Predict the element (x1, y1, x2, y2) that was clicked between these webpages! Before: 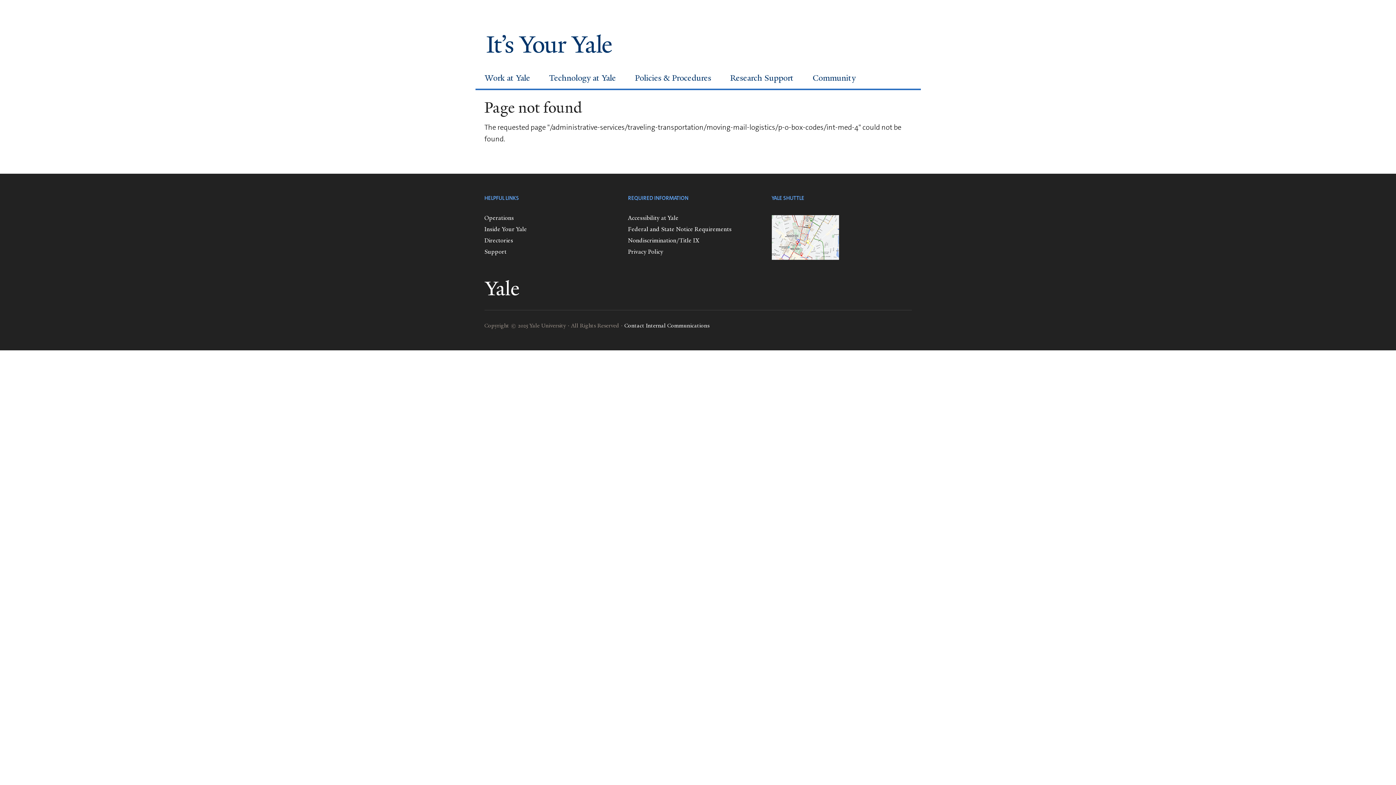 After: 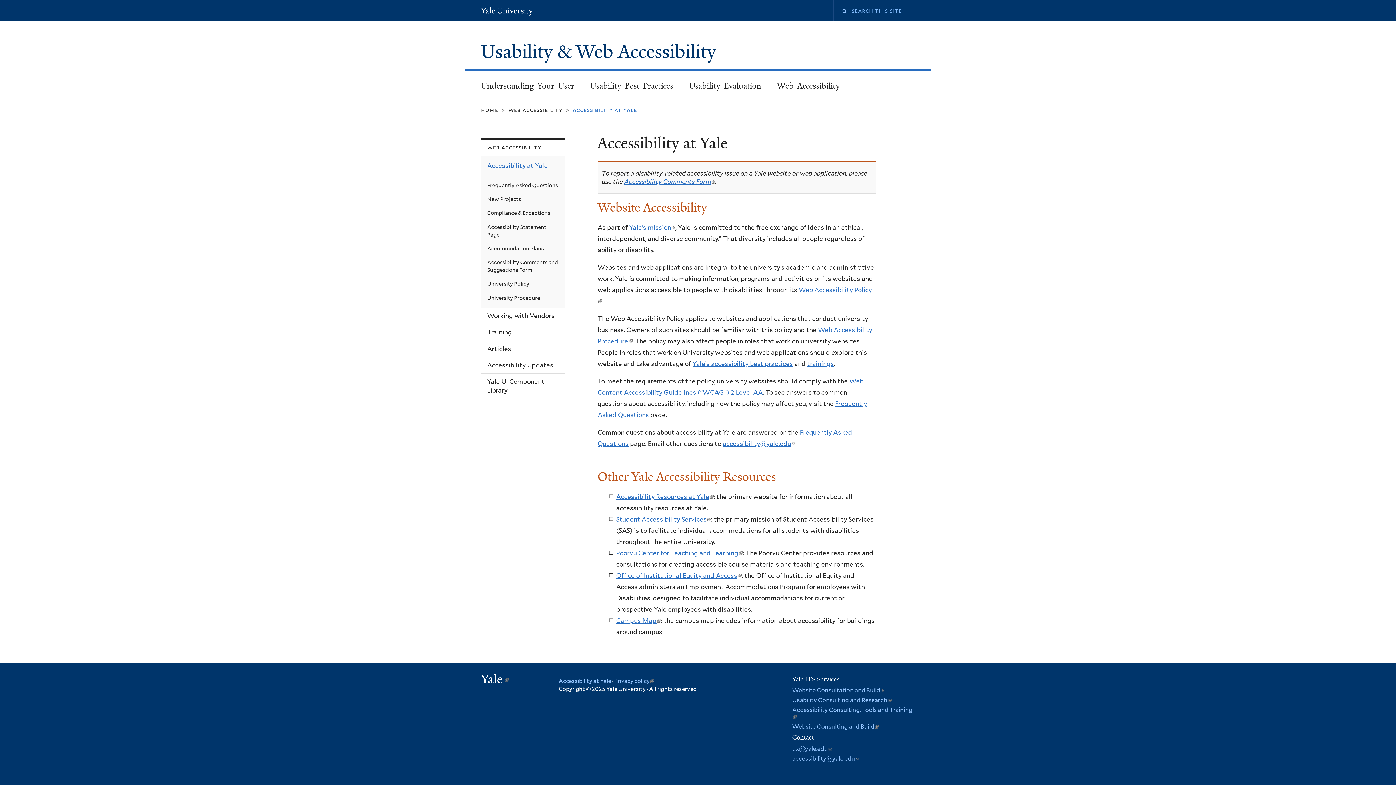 Action: bbox: (628, 214, 678, 221) label: Accessibility at Yale